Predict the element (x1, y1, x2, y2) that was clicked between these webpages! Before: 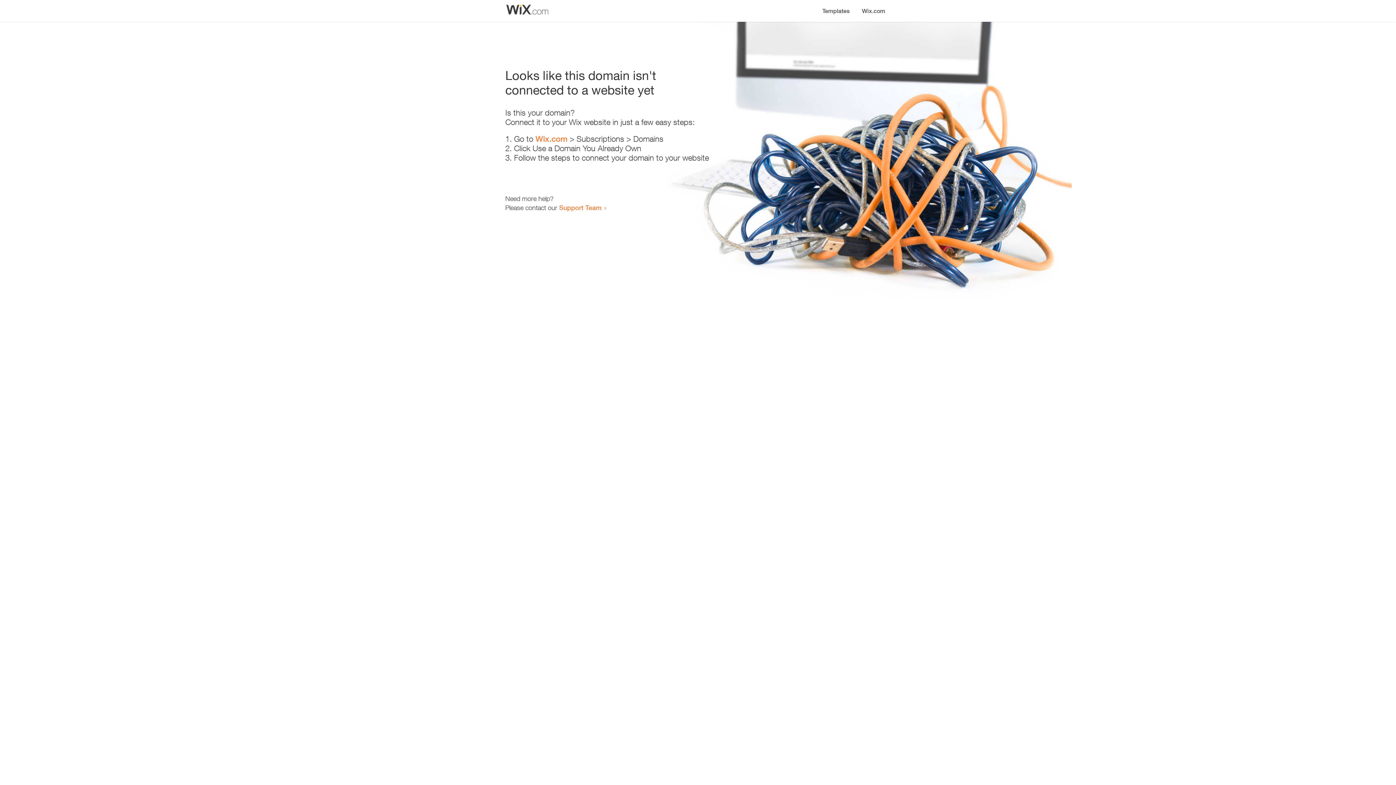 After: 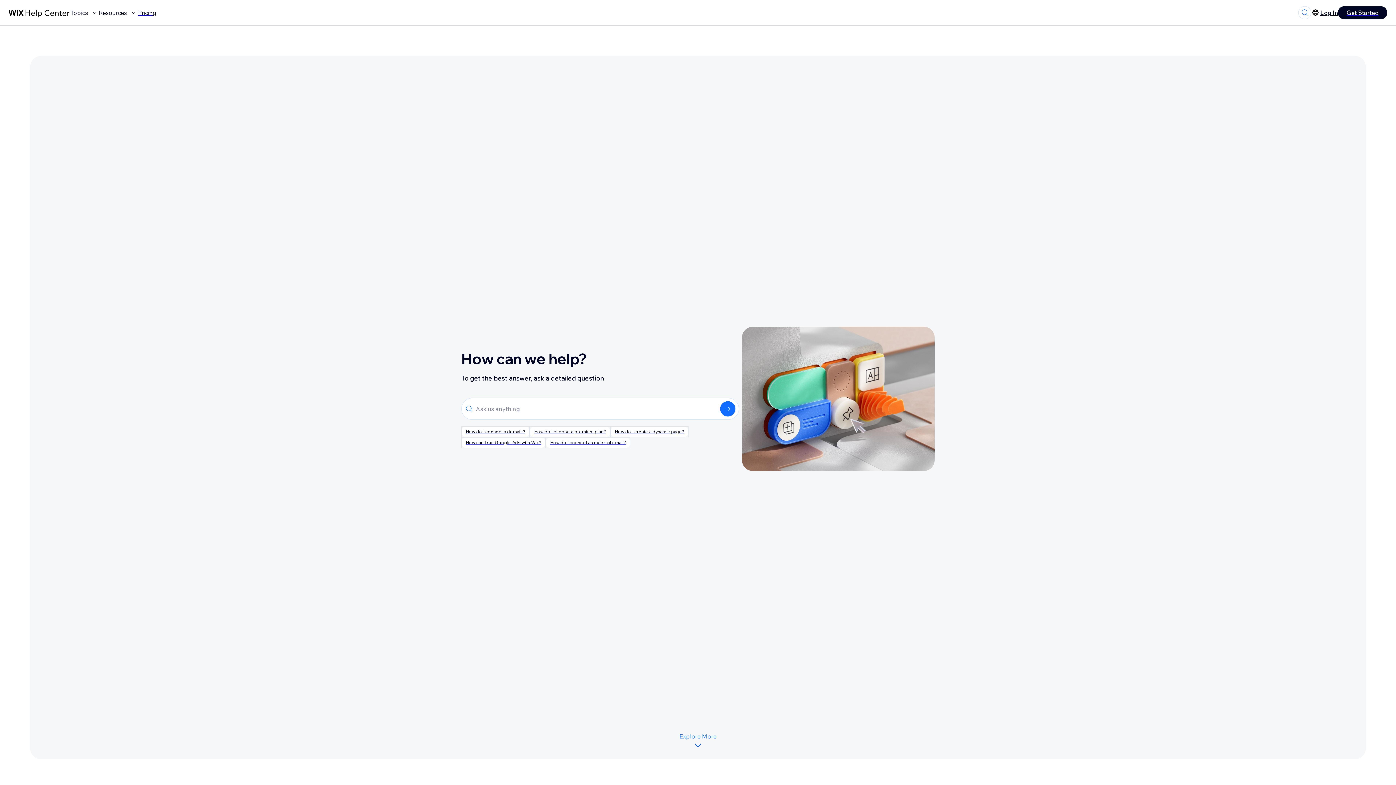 Action: label: Support Team bbox: (559, 203, 601, 211)